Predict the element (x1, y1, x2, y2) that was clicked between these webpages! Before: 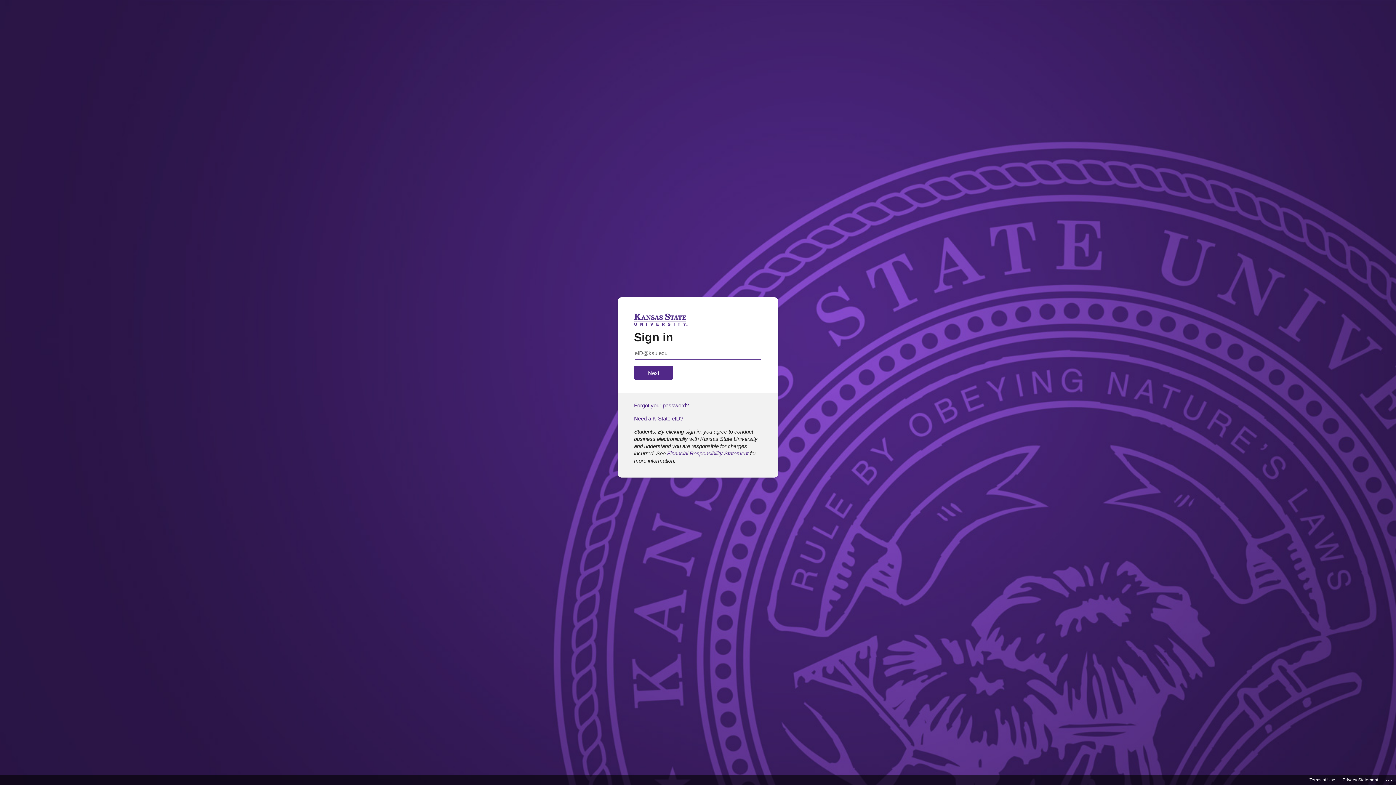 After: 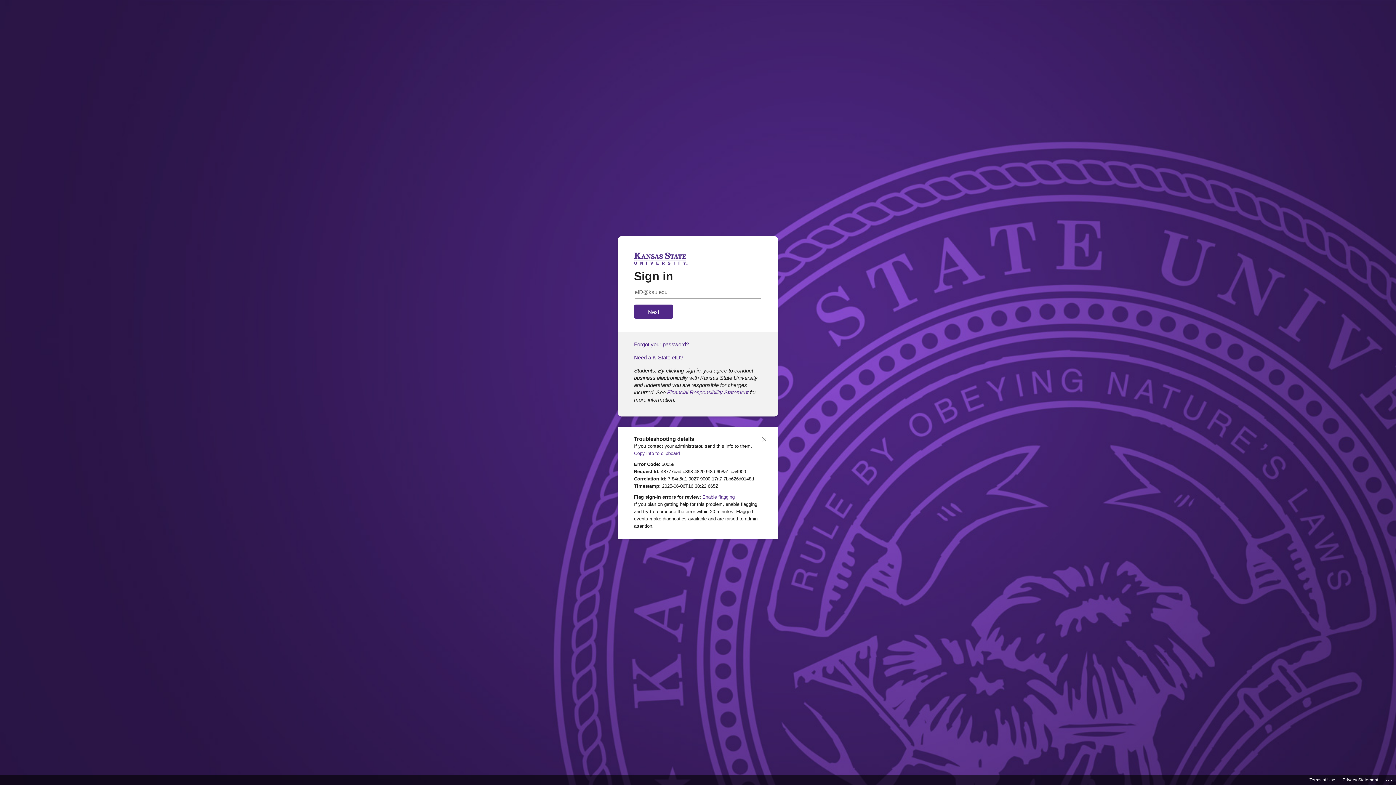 Action: bbox: (1385, 775, 1393, 783) label: Click here for troubleshooting information